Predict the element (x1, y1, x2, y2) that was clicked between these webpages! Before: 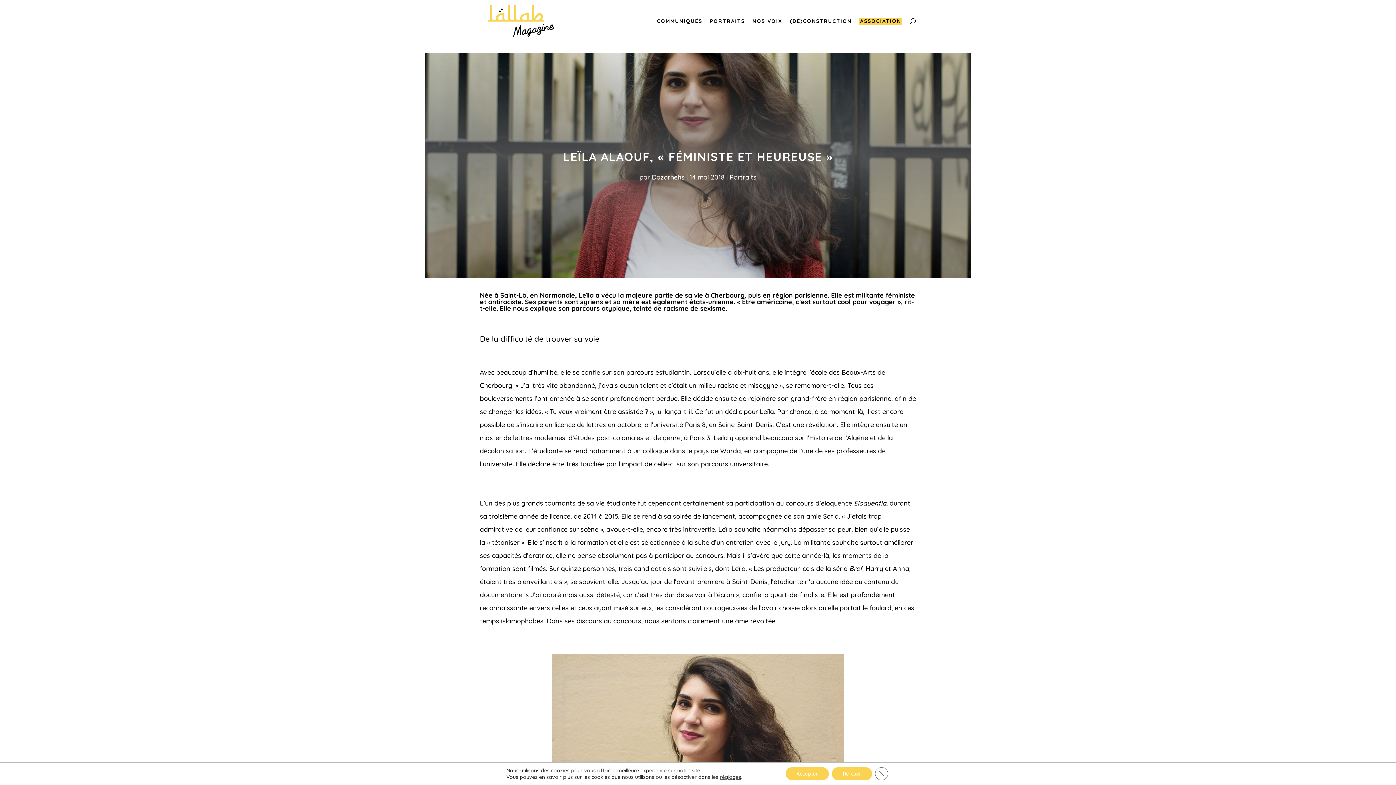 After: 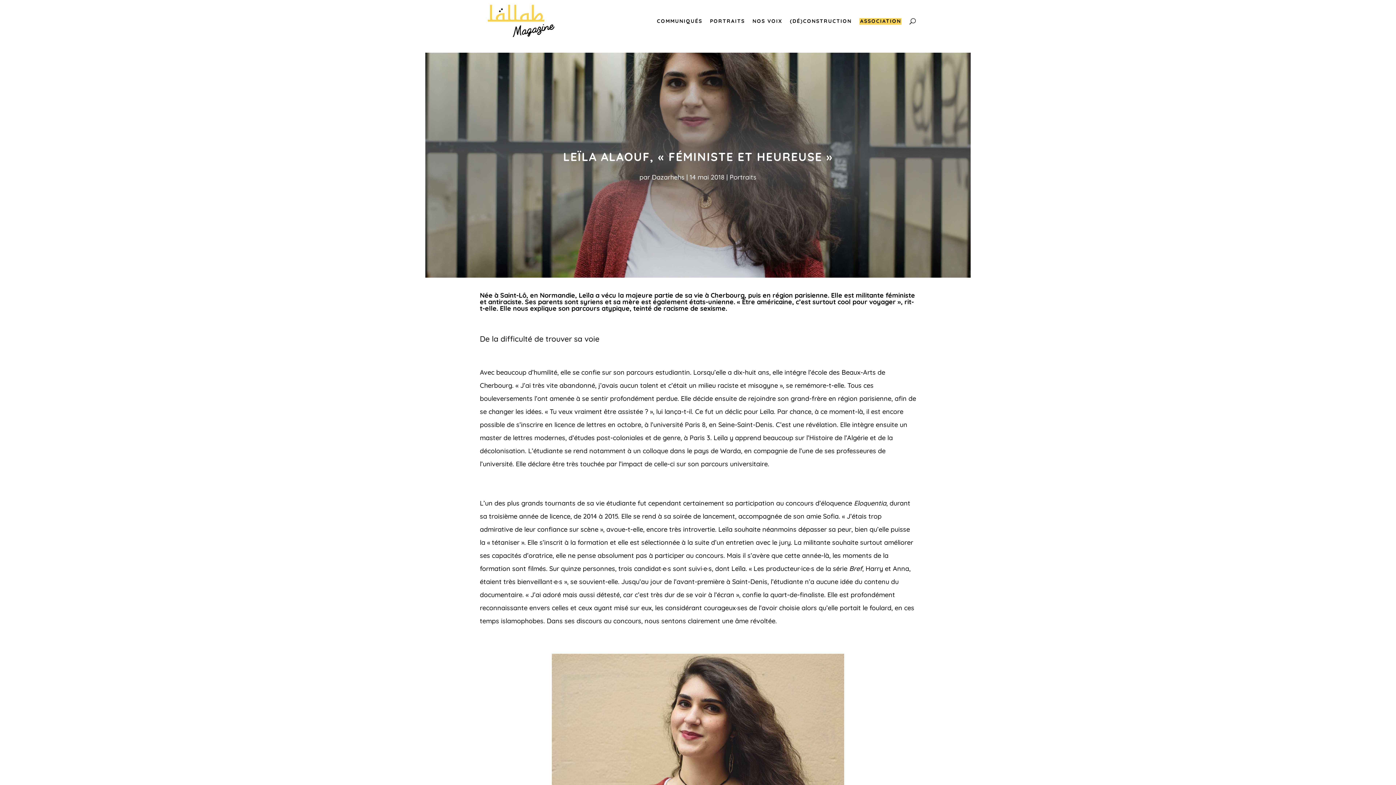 Action: label: Accepter bbox: (785, 767, 829, 780)